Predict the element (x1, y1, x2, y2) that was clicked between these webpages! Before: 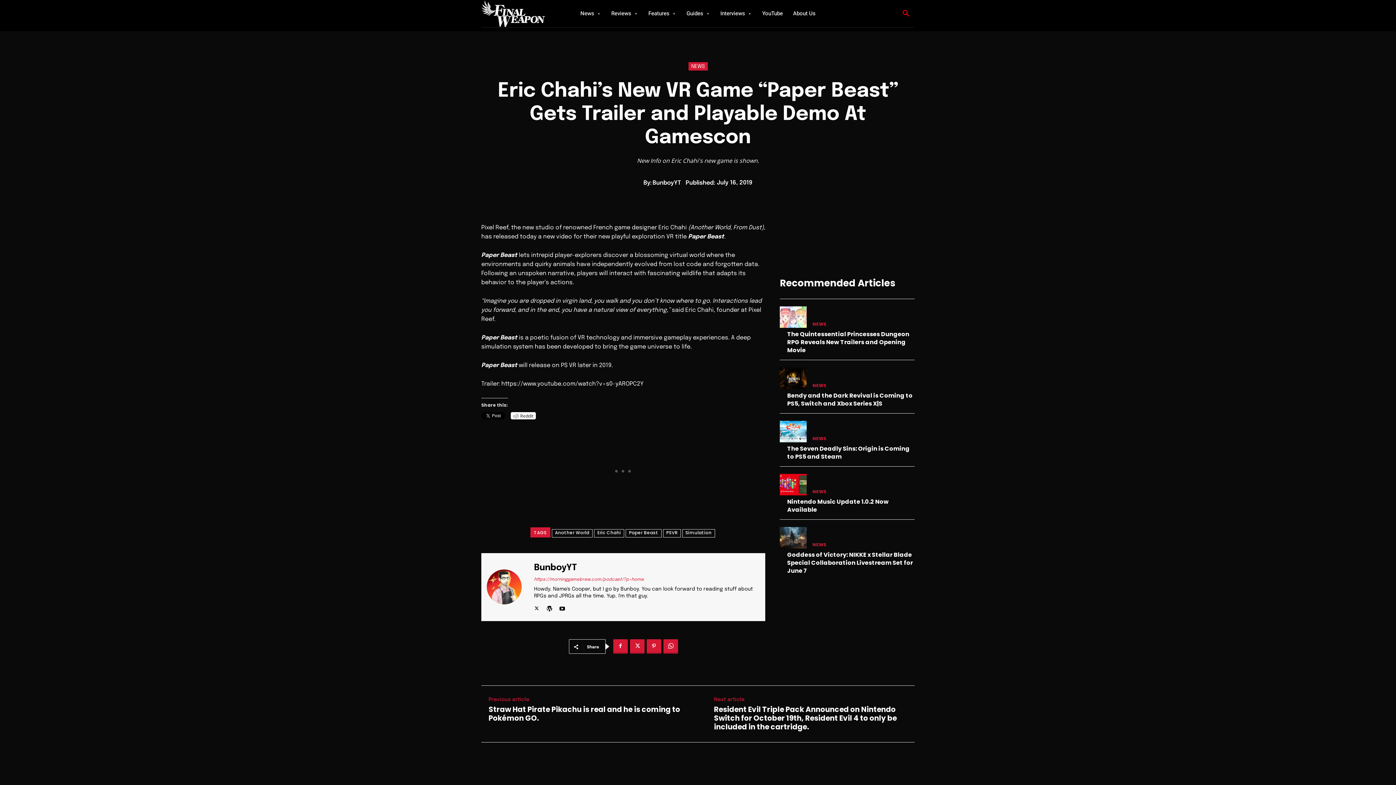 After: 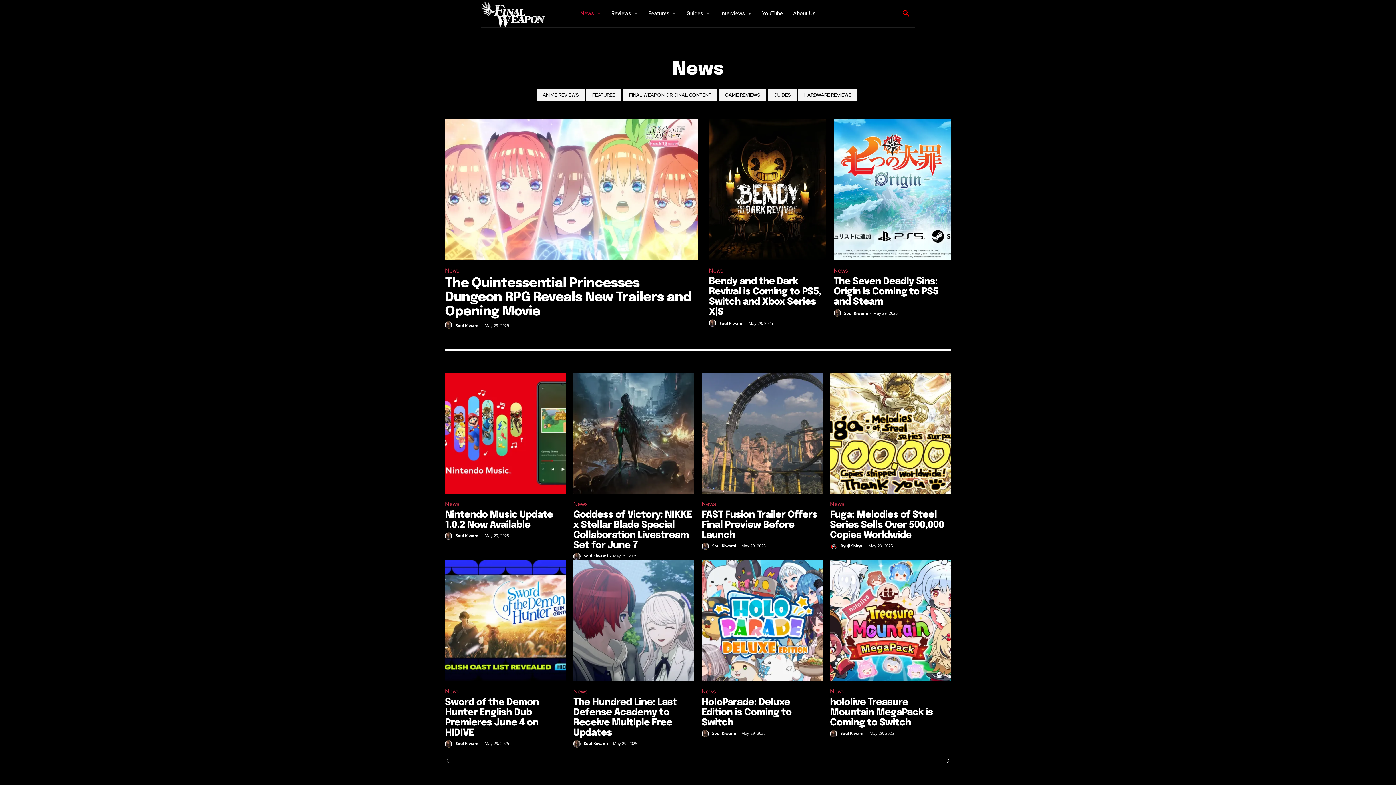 Action: bbox: (812, 489, 826, 494) label: NEWS